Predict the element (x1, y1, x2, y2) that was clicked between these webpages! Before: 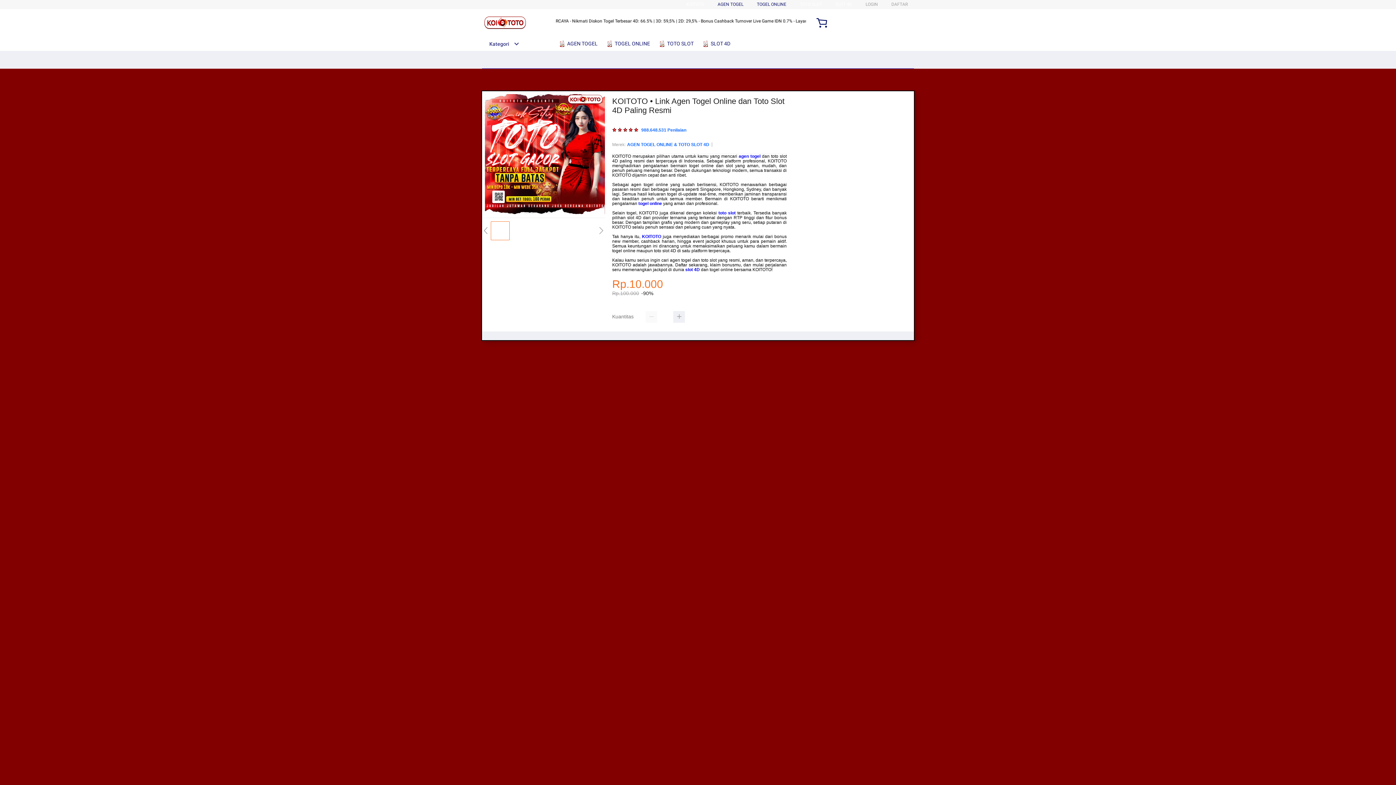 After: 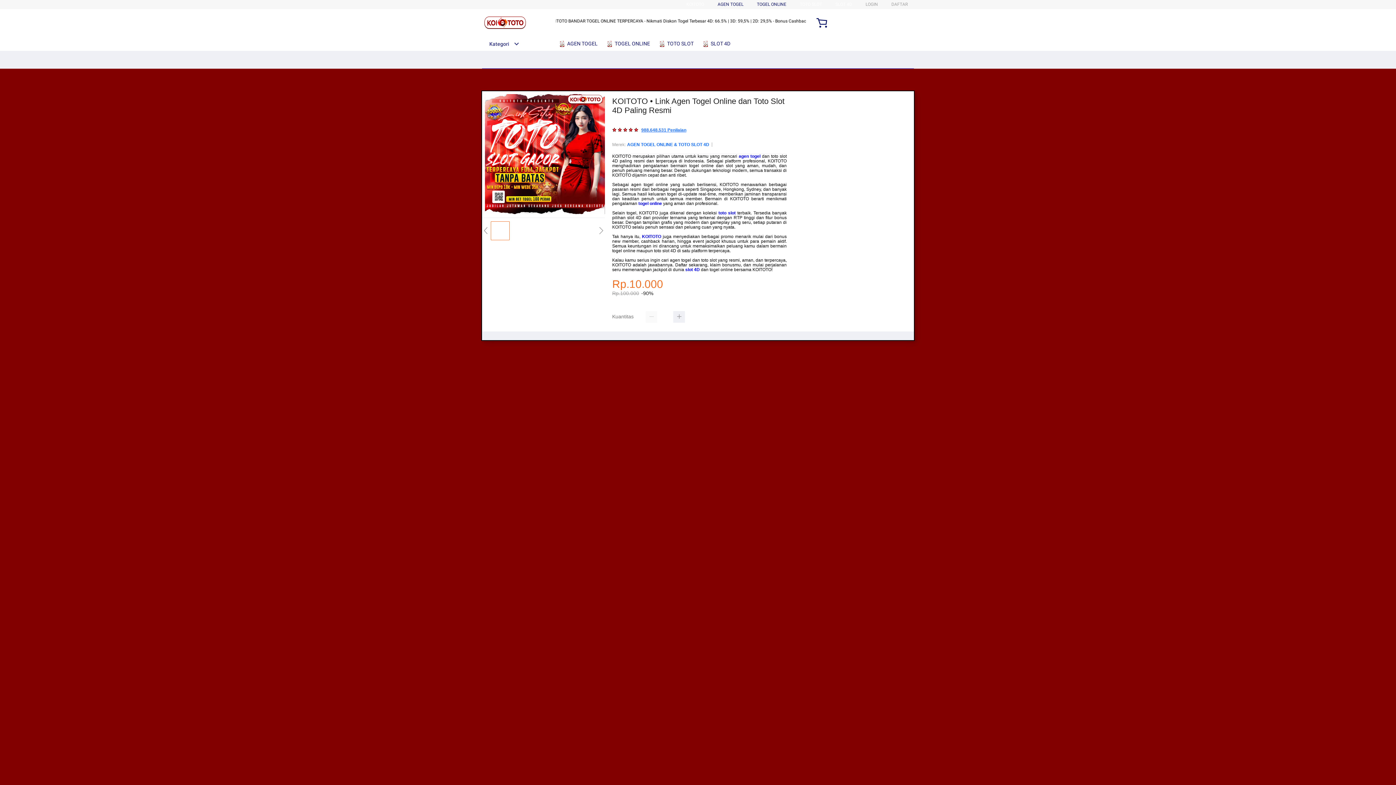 Action: label: 988.648.531 Penilaian bbox: (641, 128, 686, 132)